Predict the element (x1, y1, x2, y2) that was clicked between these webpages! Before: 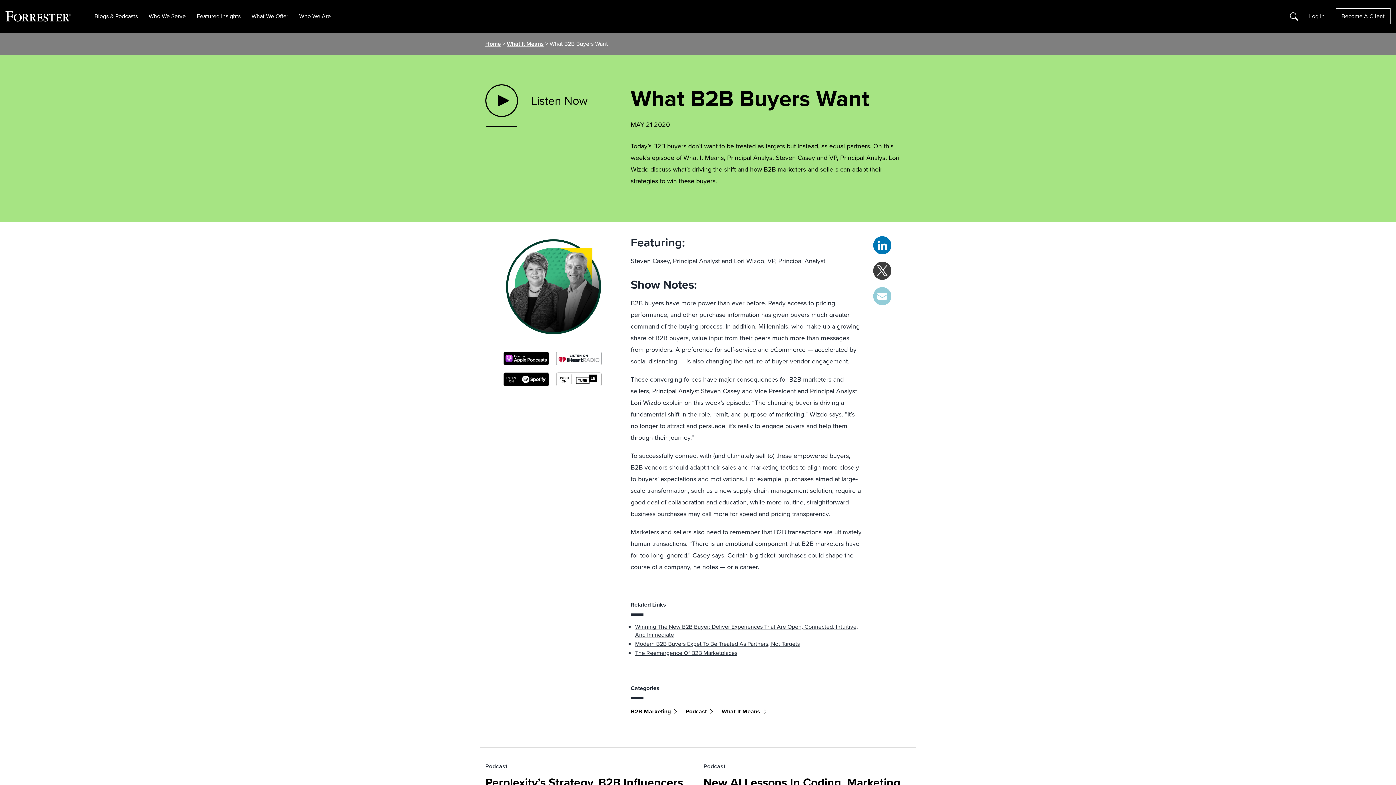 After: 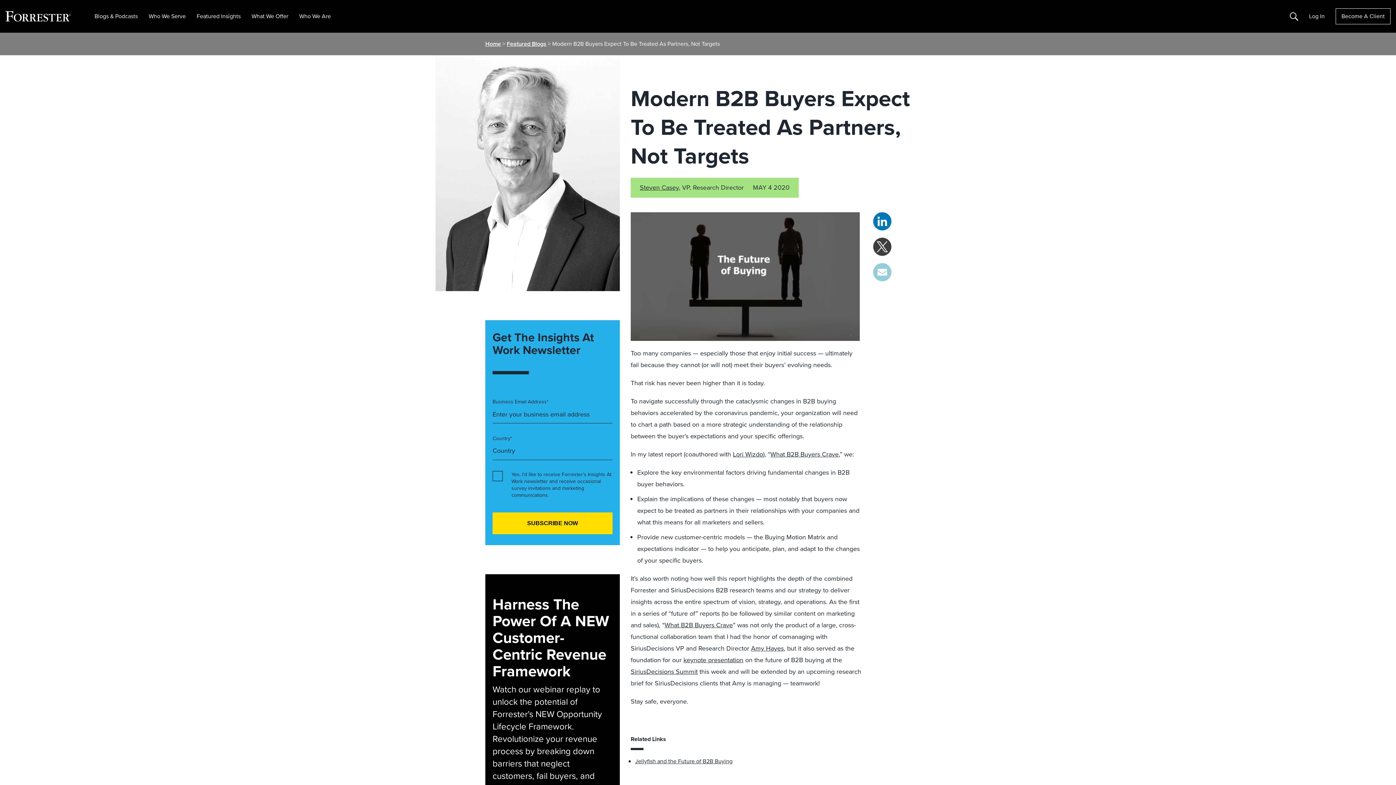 Action: bbox: (635, 640, 800, 648) label: Modern B2B Buyers Expet To Be Treated As Partners, Not Targets